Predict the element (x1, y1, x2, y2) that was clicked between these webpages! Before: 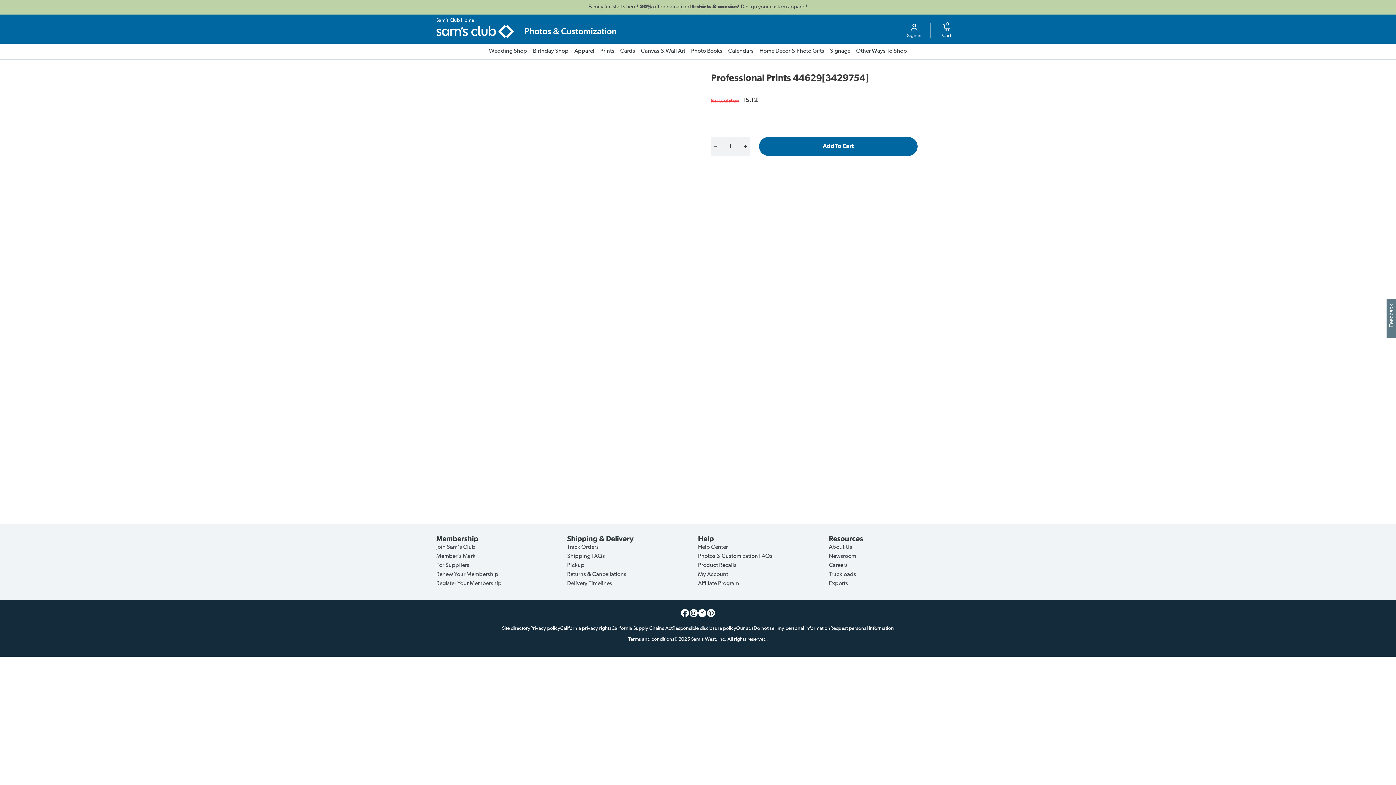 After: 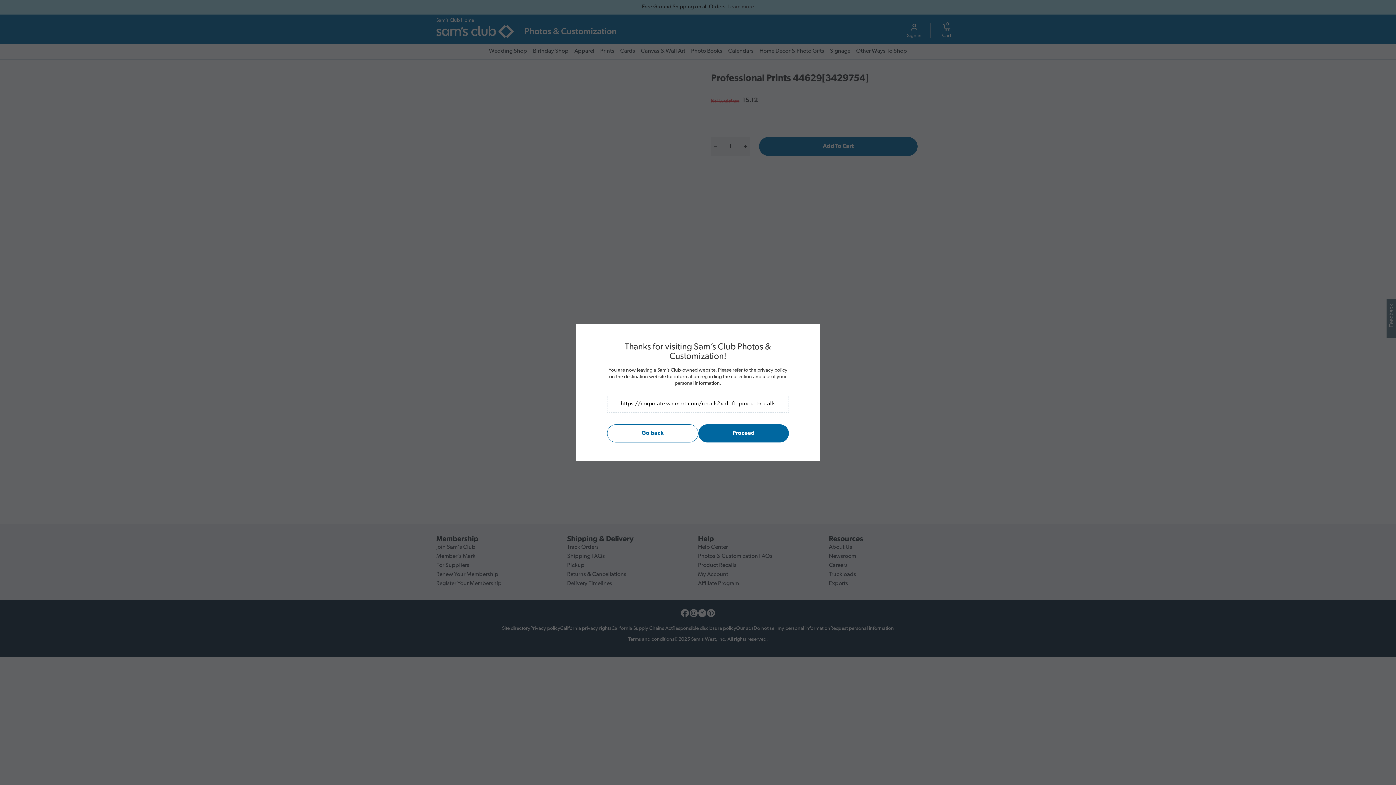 Action: bbox: (698, 562, 736, 568) label: Product Recalls